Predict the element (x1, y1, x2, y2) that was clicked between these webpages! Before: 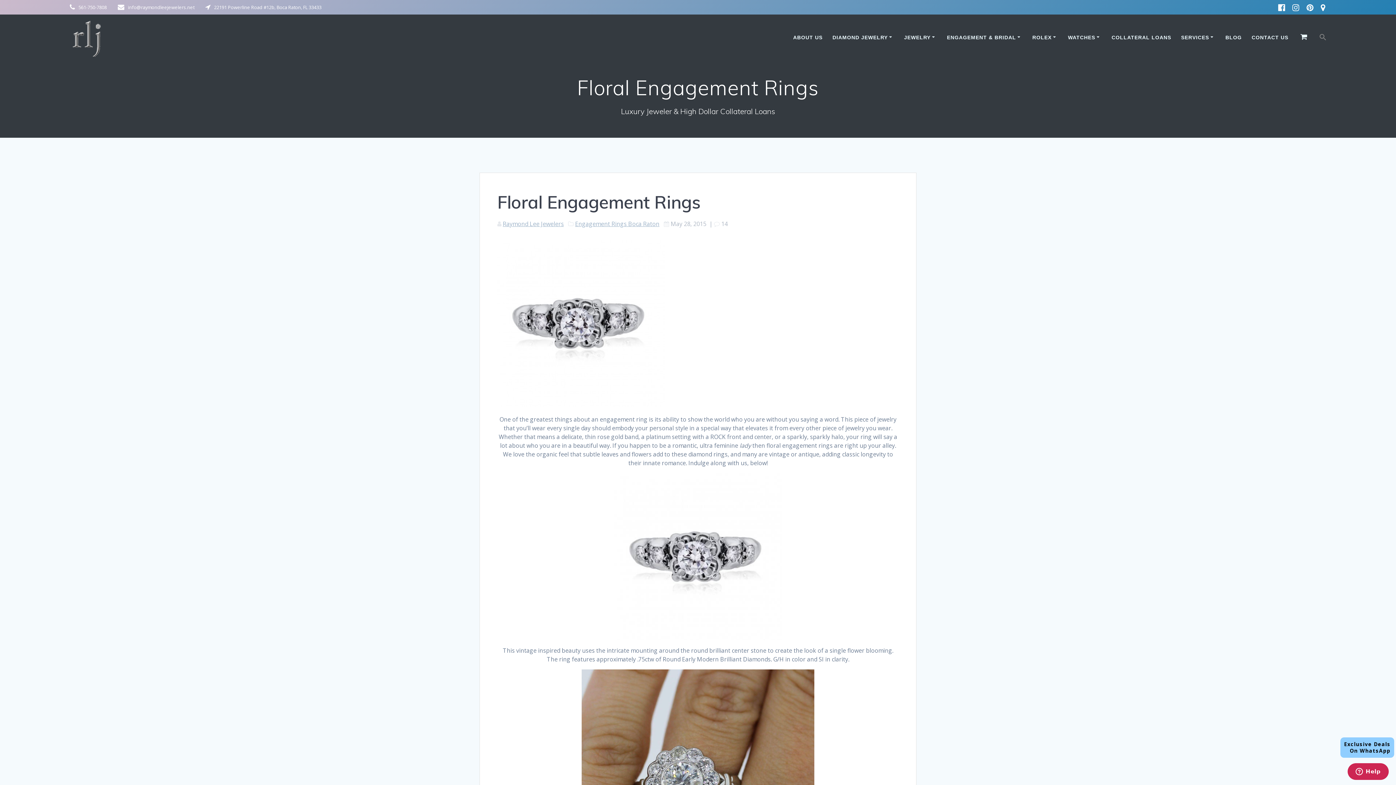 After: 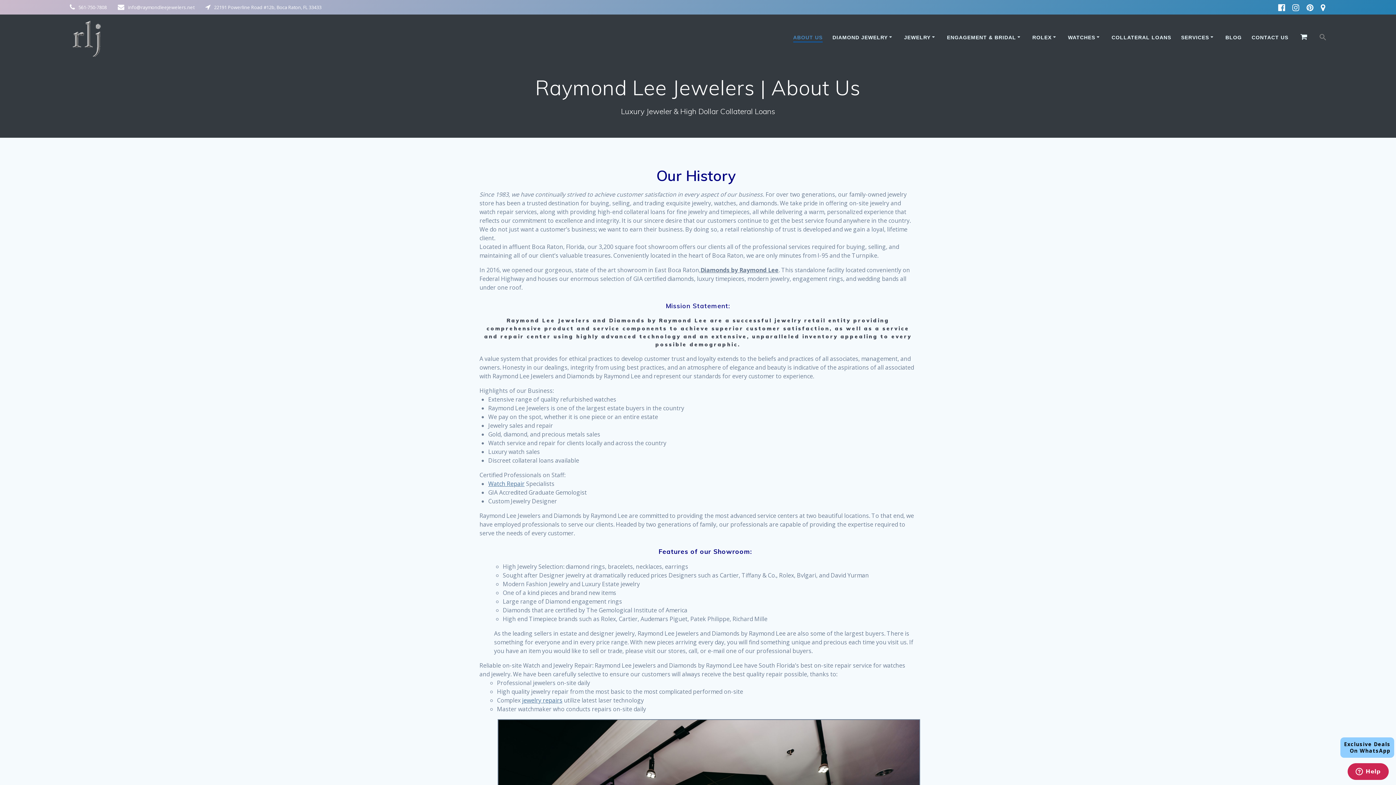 Action: bbox: (793, 33, 822, 42) label: ABOUT US